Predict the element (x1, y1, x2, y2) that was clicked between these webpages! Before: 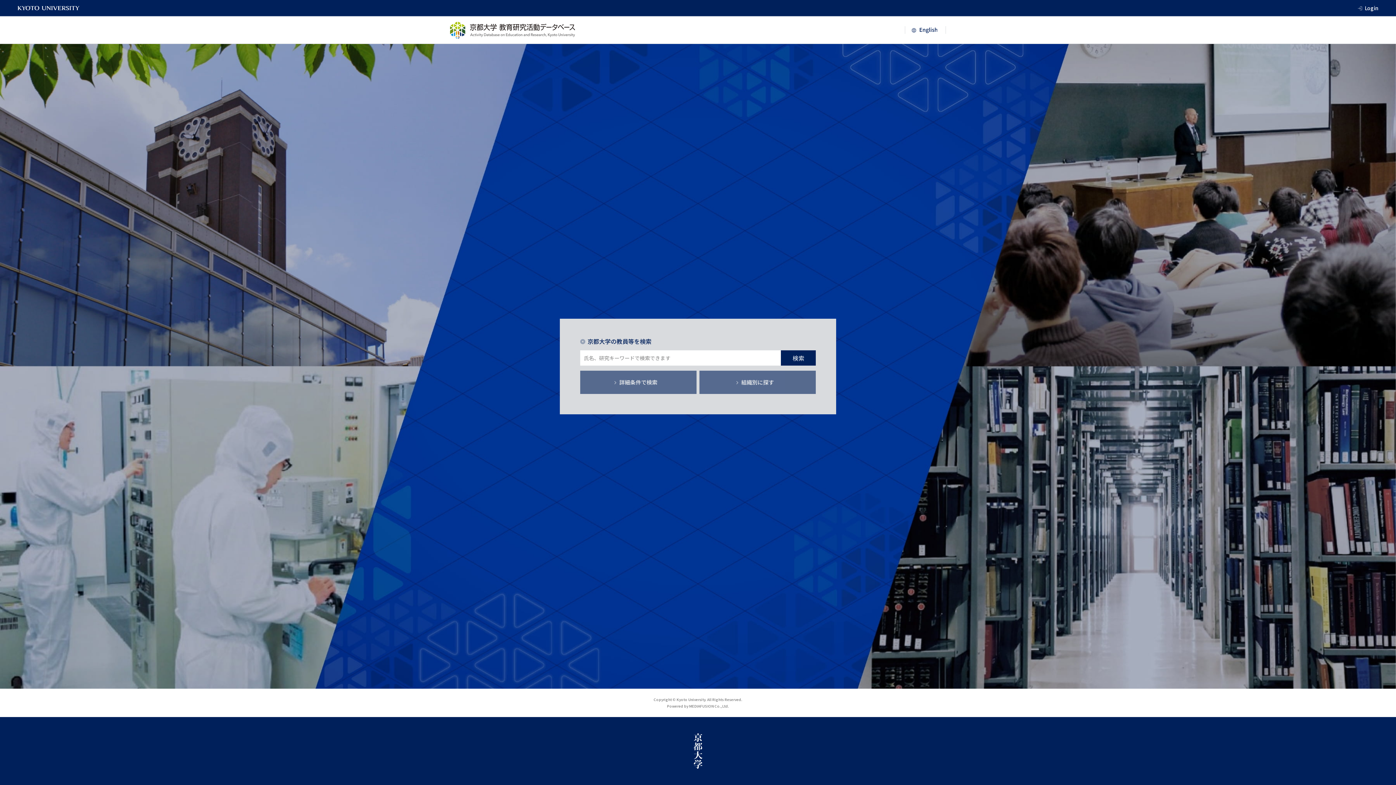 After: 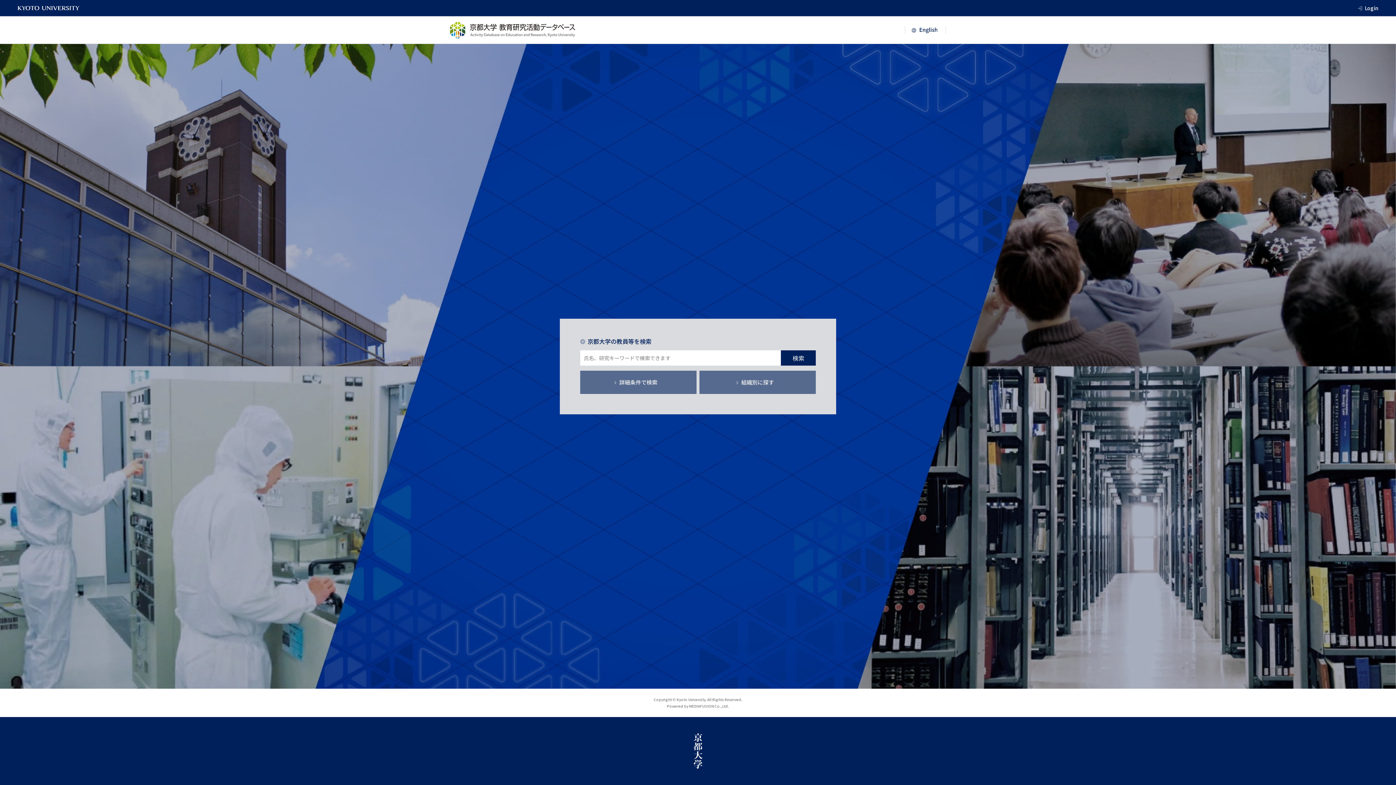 Action: bbox: (450, 21, 575, 38)